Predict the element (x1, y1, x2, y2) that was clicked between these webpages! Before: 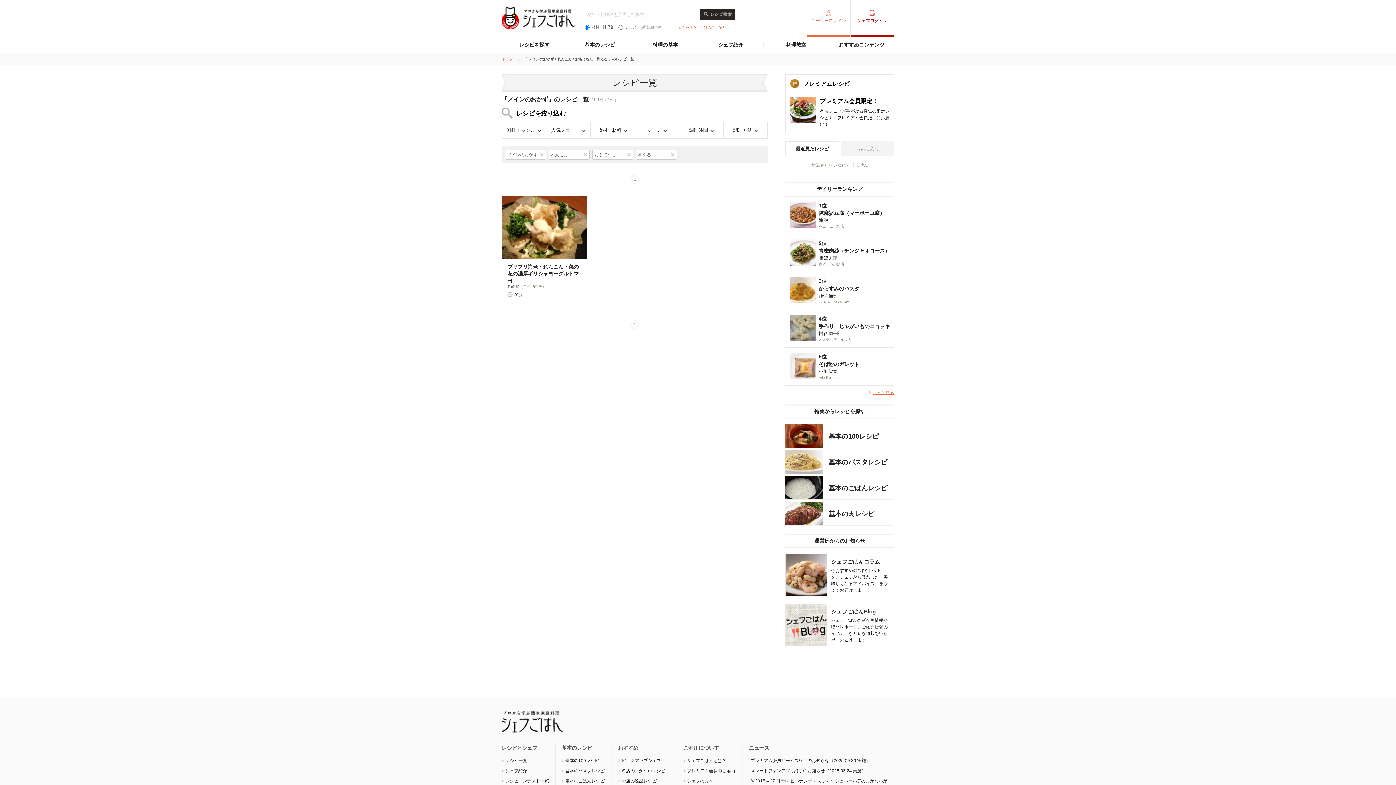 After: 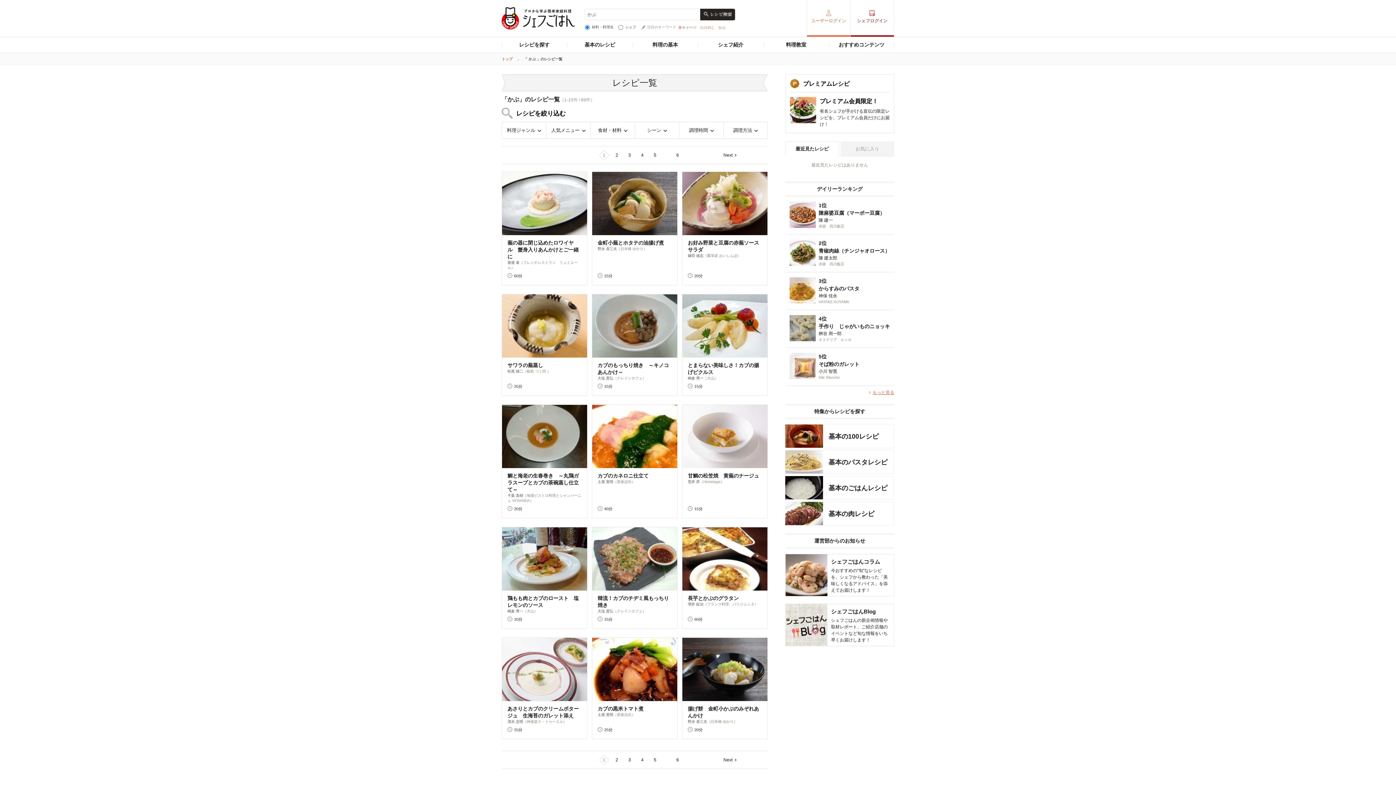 Action: bbox: (718, 25, 725, 29) label: かぶ